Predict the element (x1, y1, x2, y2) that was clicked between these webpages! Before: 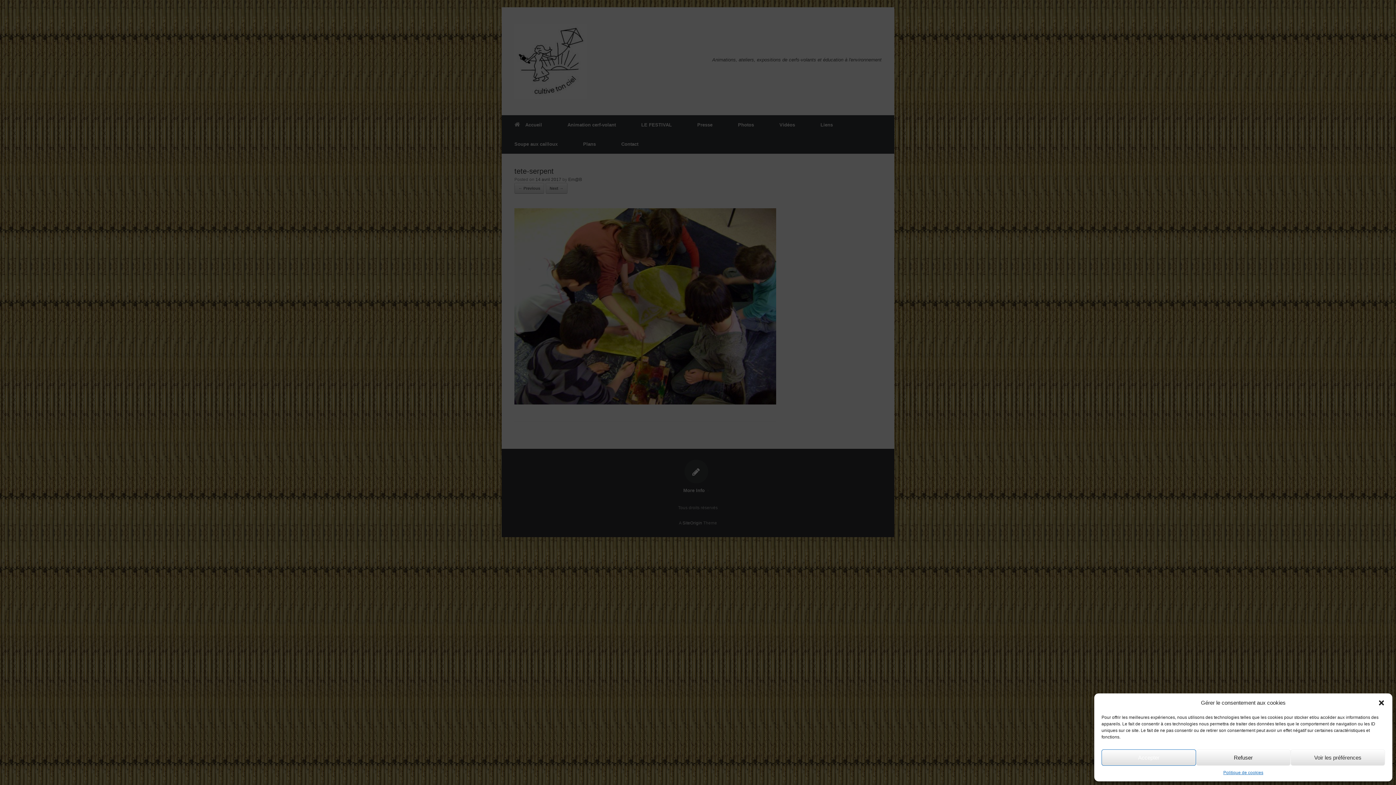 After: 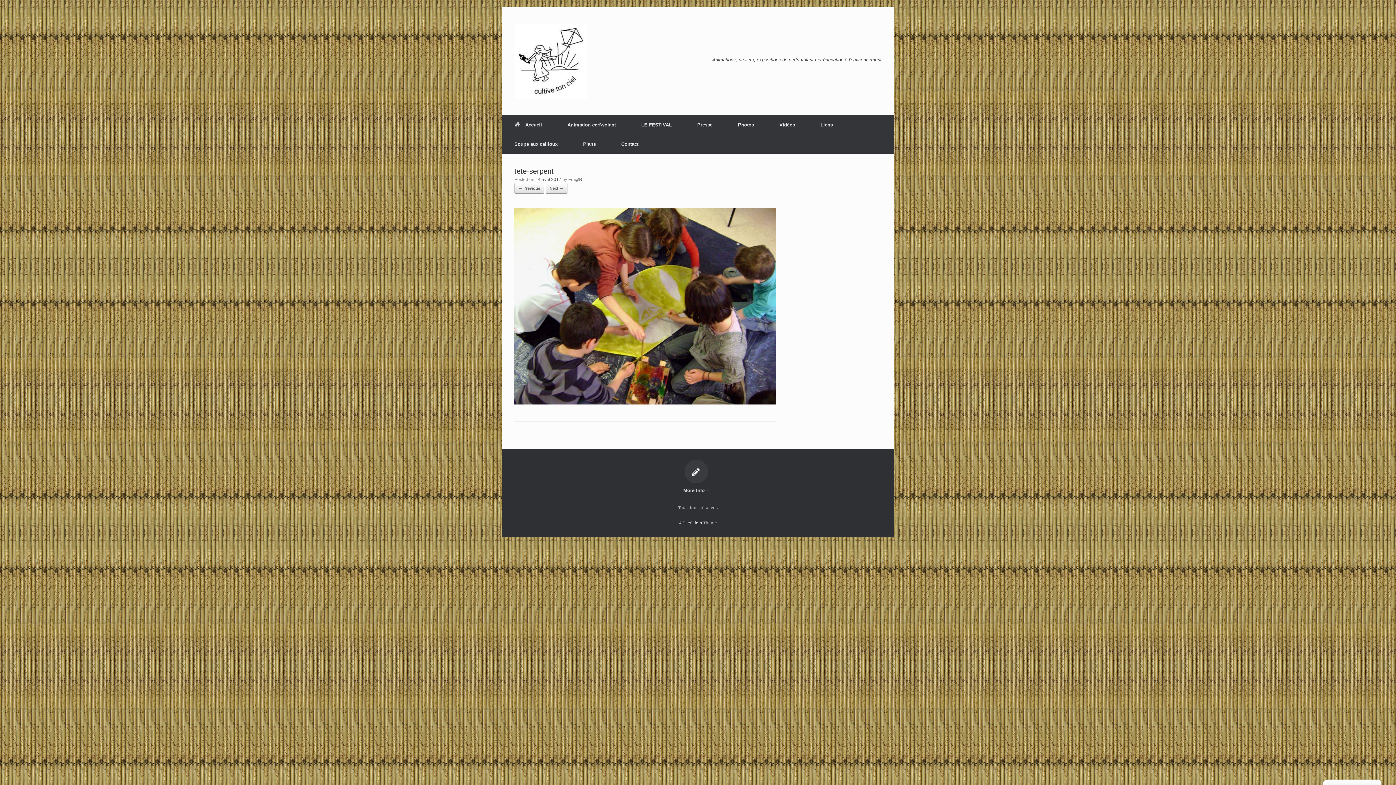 Action: bbox: (1101, 749, 1196, 766) label: Accepter